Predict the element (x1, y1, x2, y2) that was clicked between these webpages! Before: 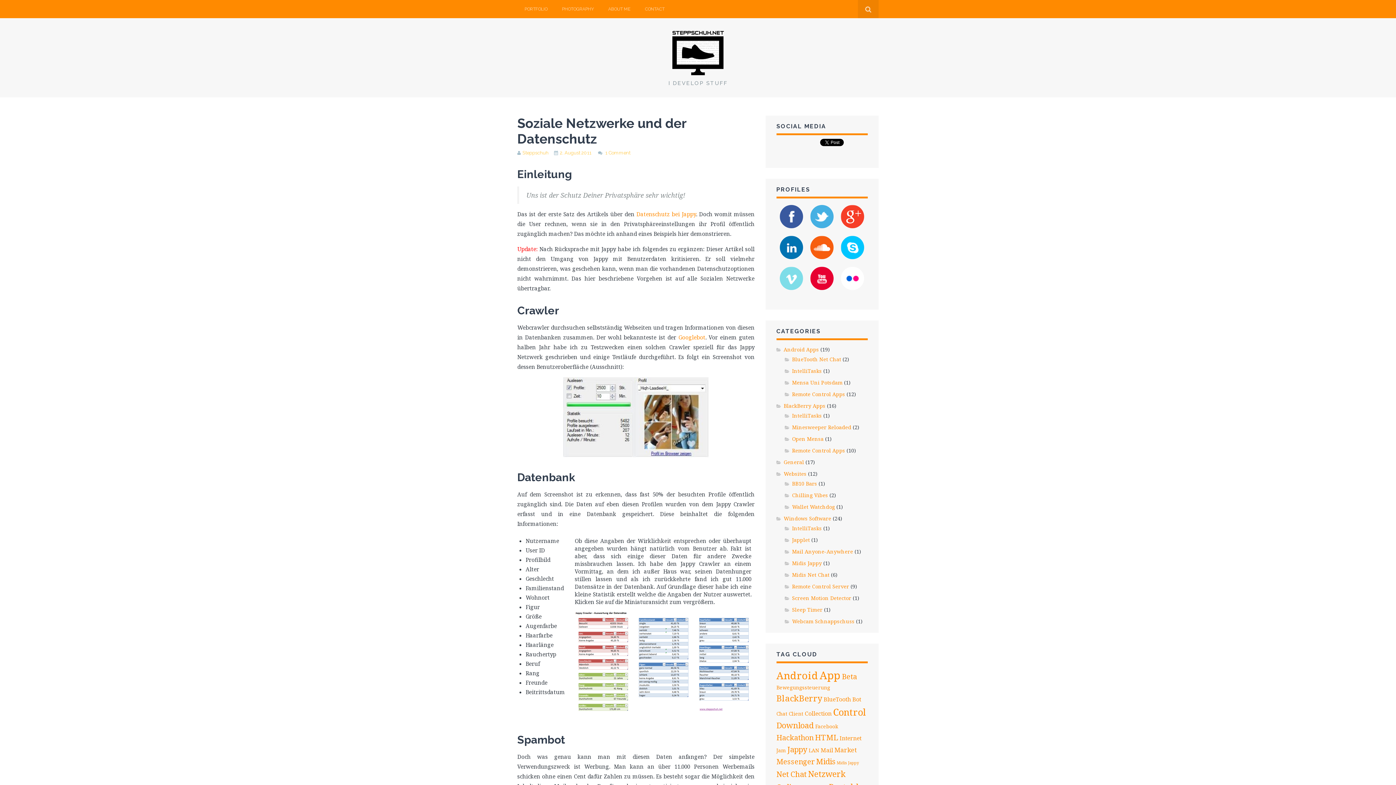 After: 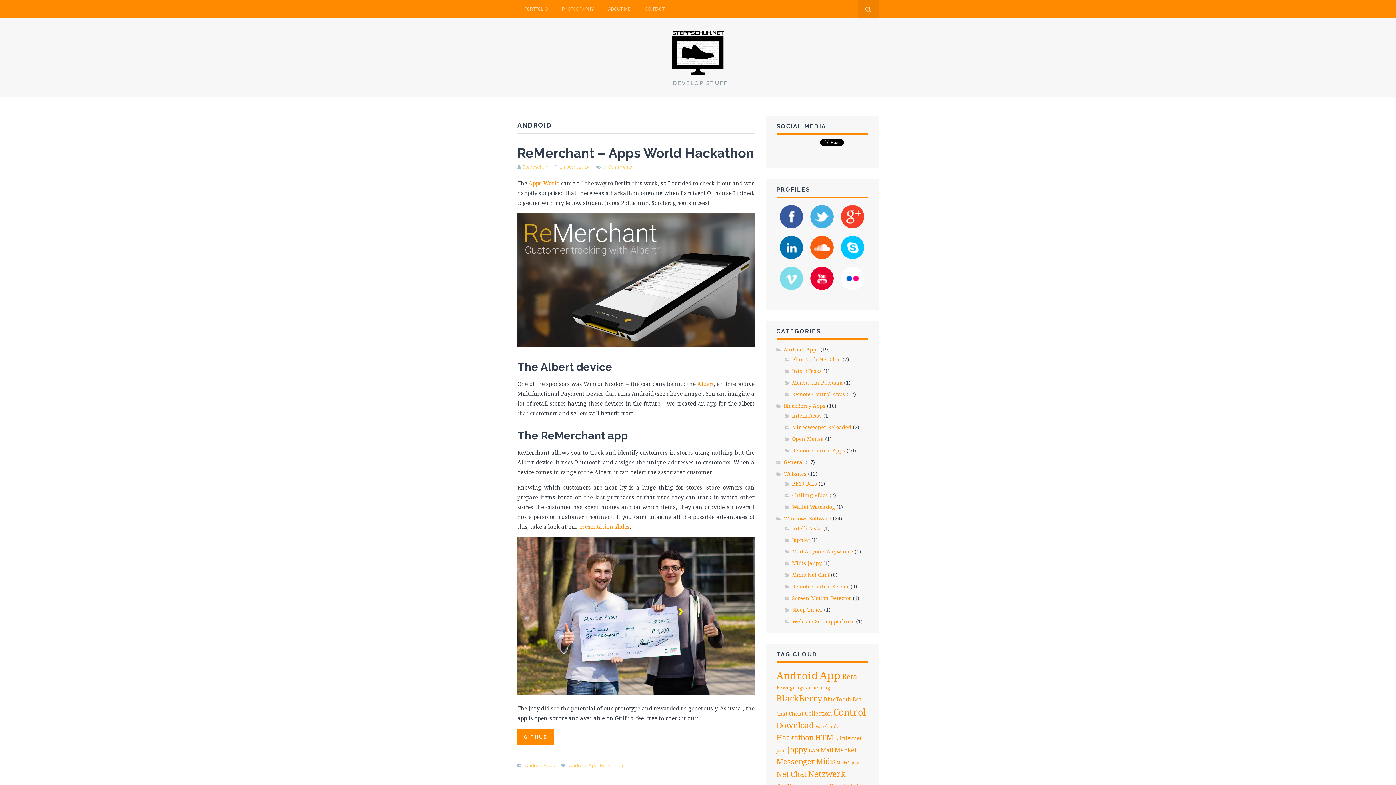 Action: bbox: (776, 668, 818, 682) label: Android